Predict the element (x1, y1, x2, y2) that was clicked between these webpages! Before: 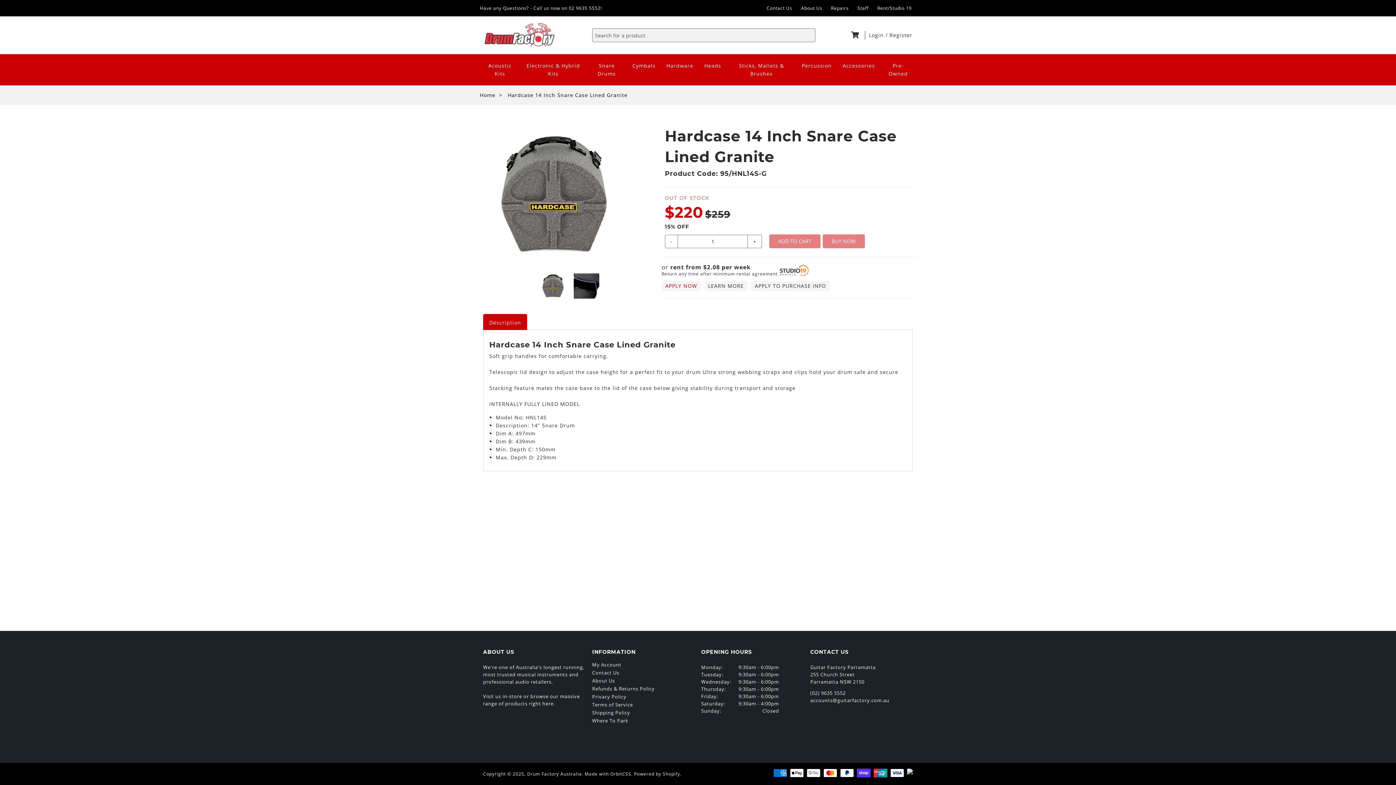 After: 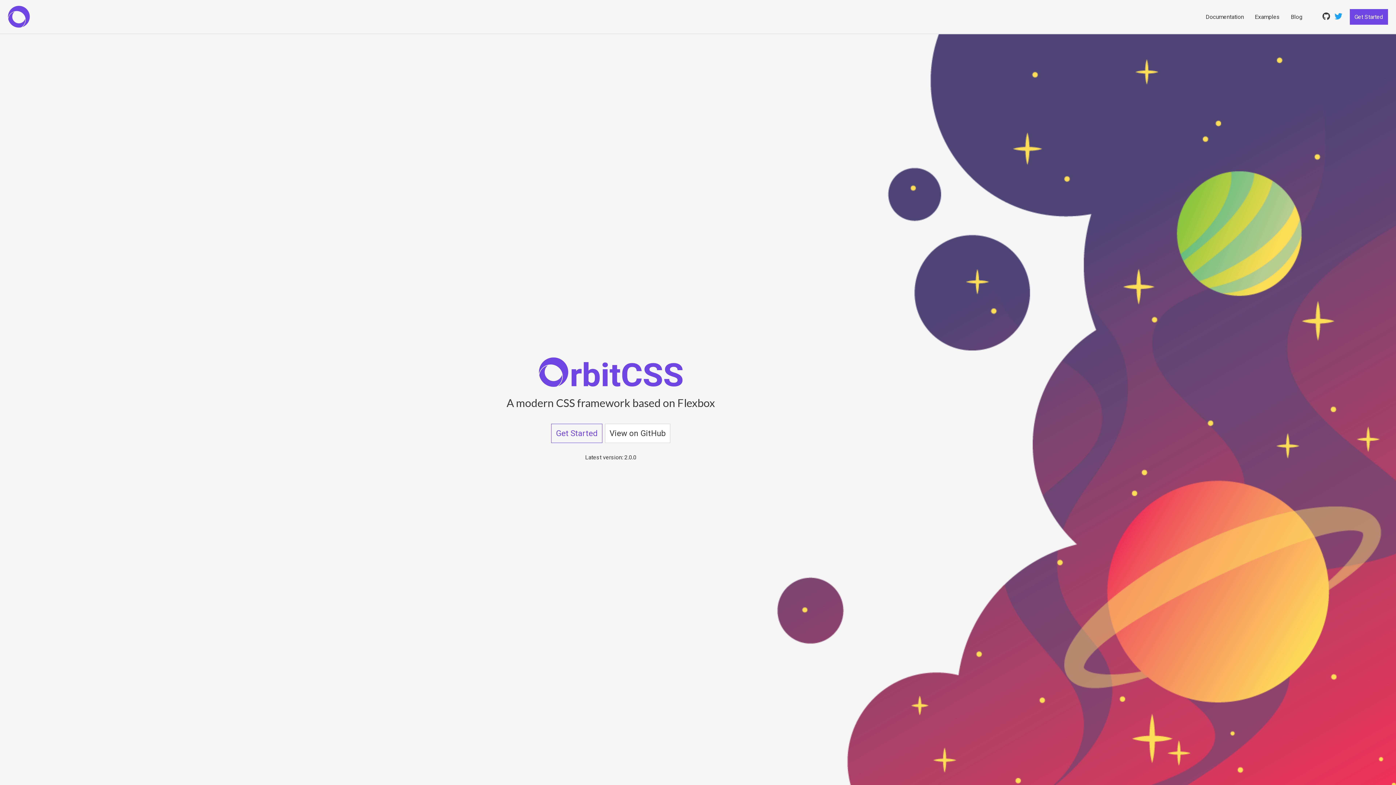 Action: bbox: (584, 771, 631, 777) label: Made with OrbitCSS